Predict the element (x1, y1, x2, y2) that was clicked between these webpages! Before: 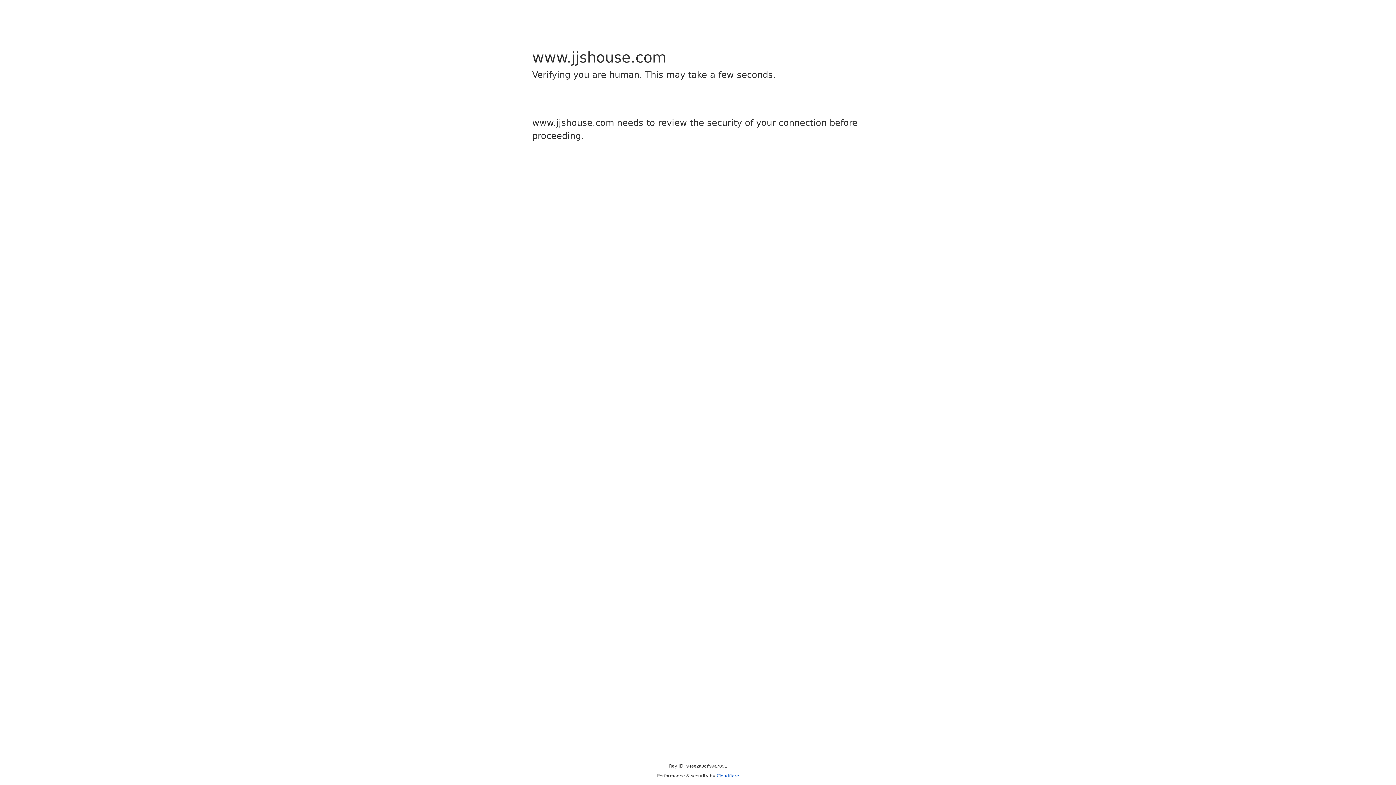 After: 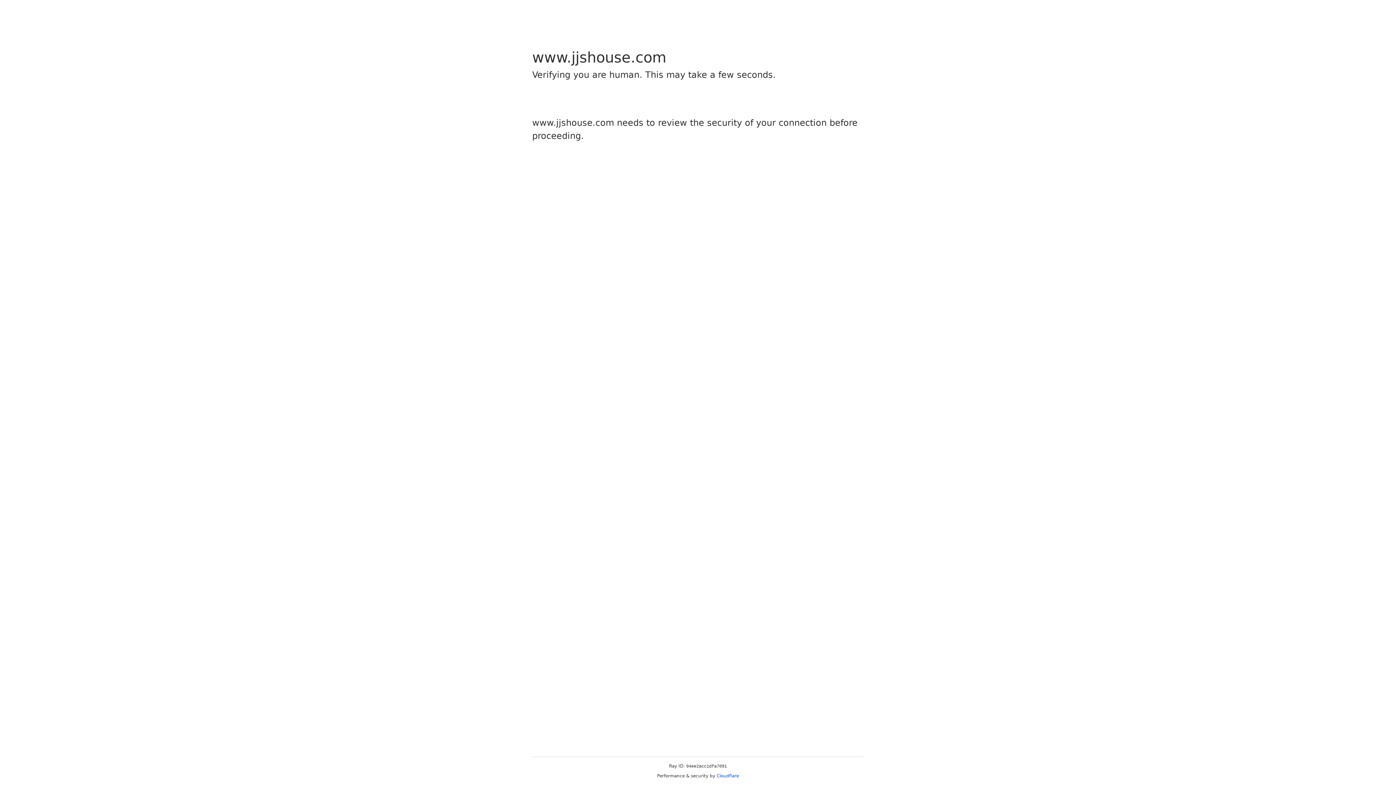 Action: label: Cloudflare bbox: (716, 773, 739, 778)